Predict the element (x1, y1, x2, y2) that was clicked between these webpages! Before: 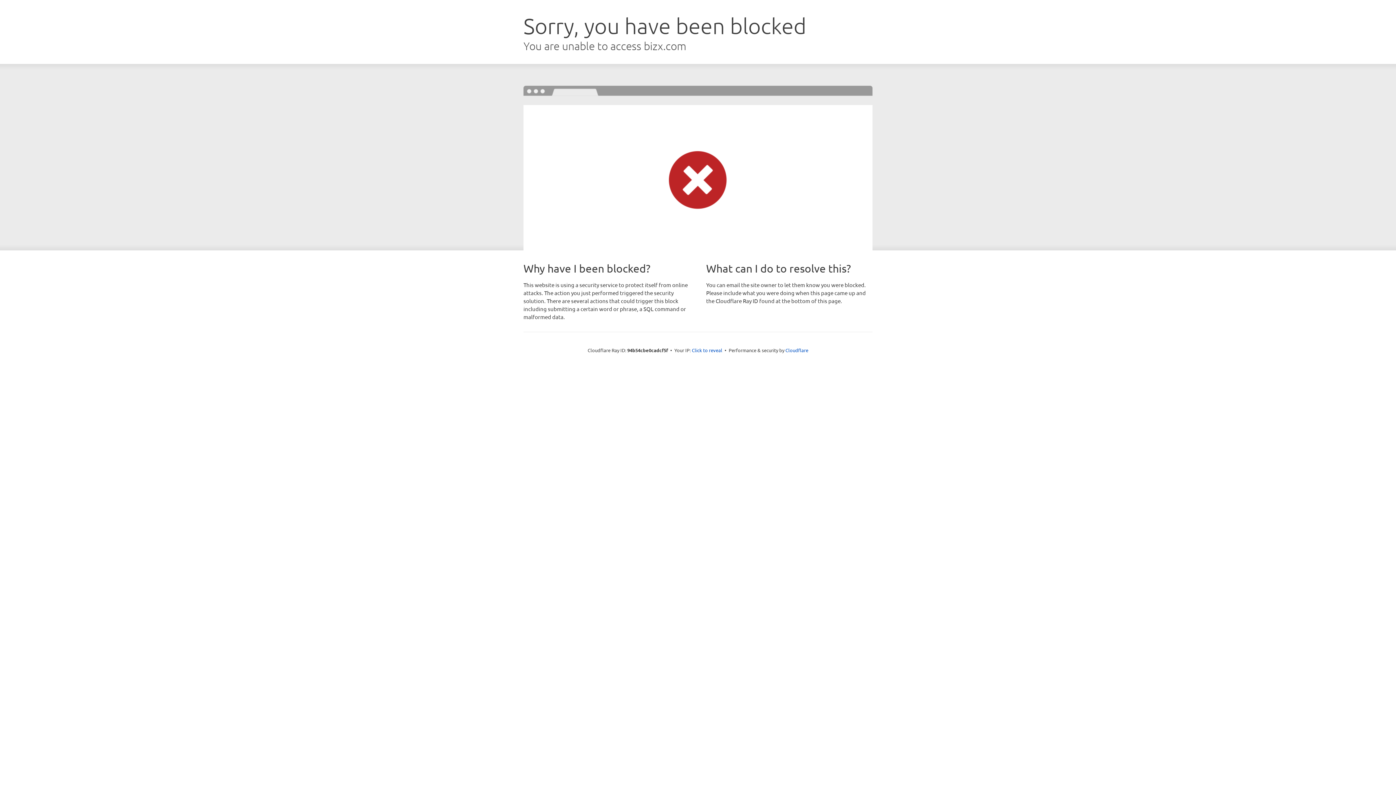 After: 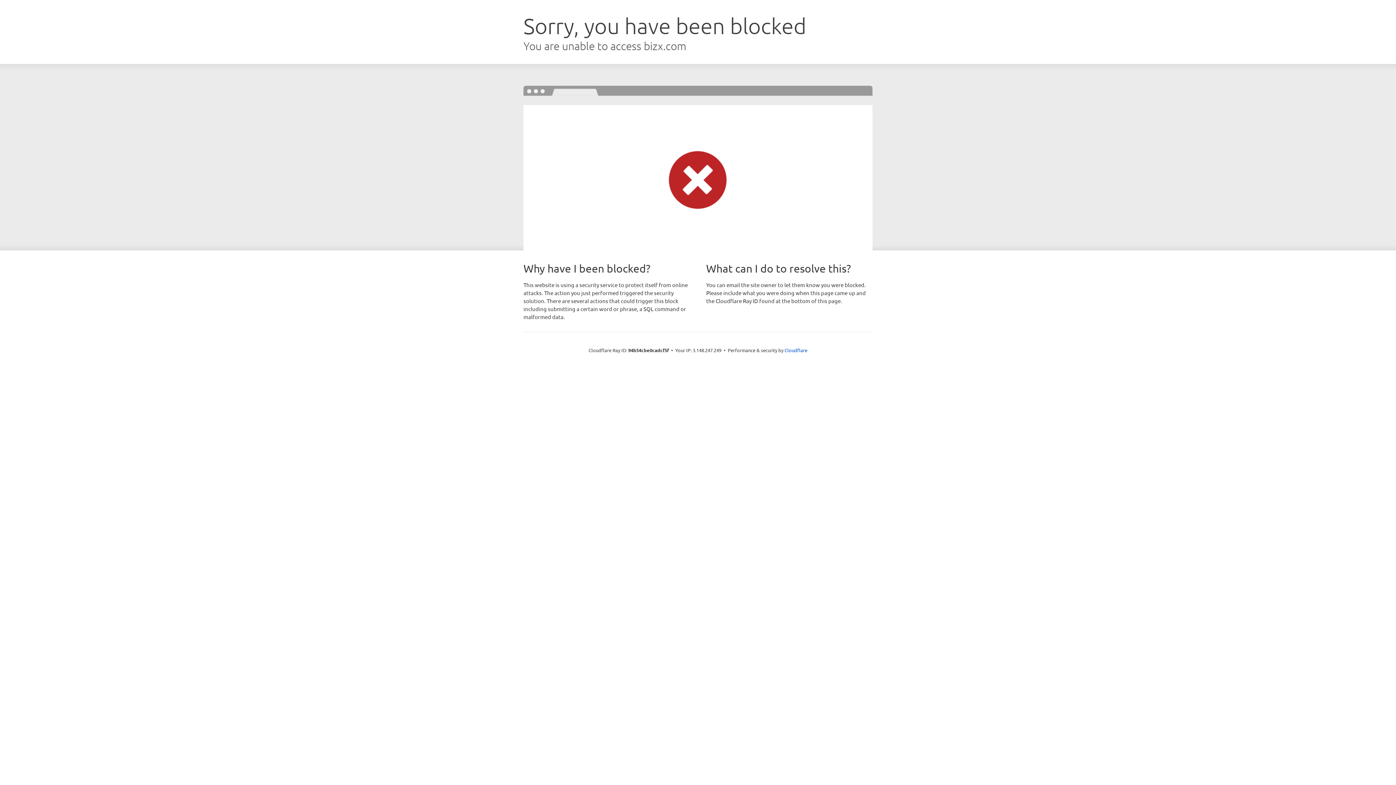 Action: label: Click to reveal bbox: (692, 346, 722, 353)